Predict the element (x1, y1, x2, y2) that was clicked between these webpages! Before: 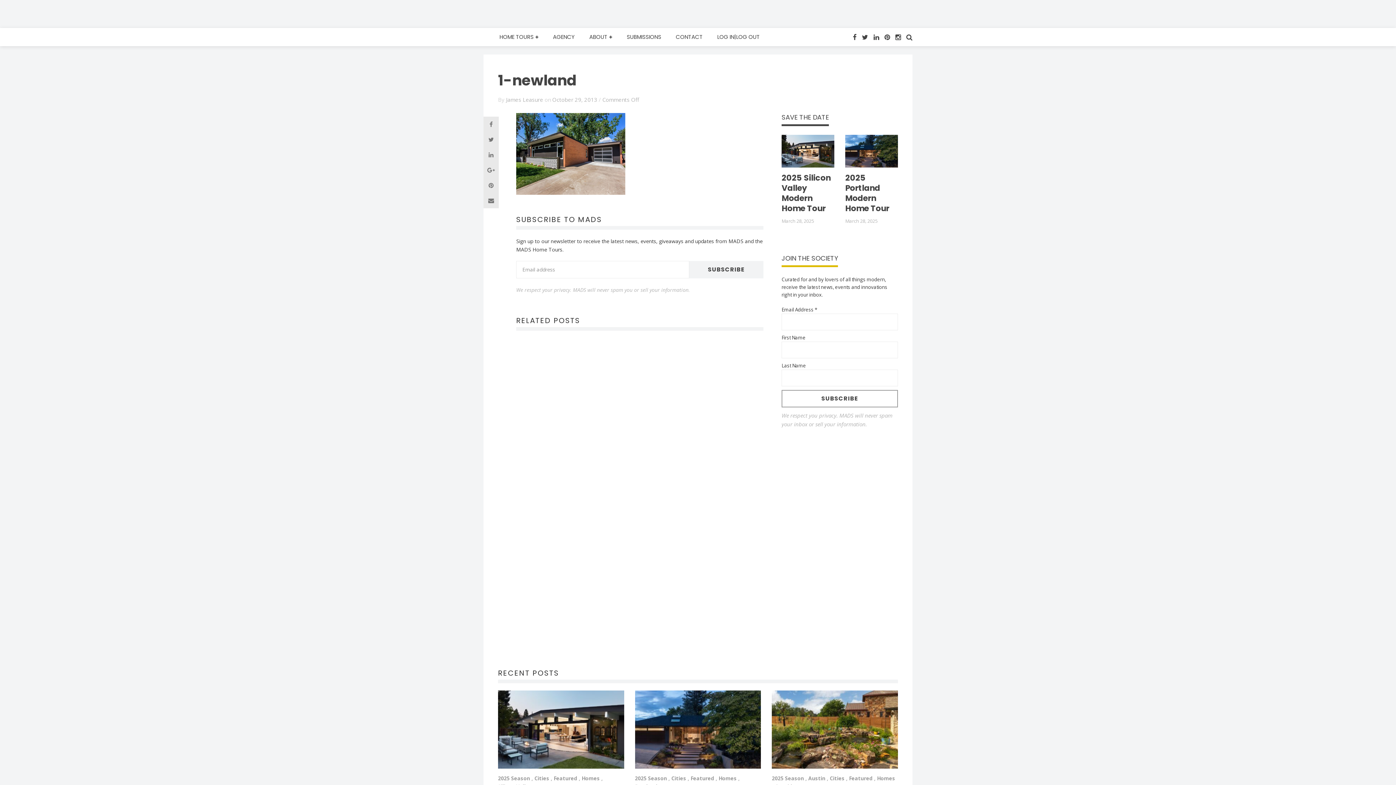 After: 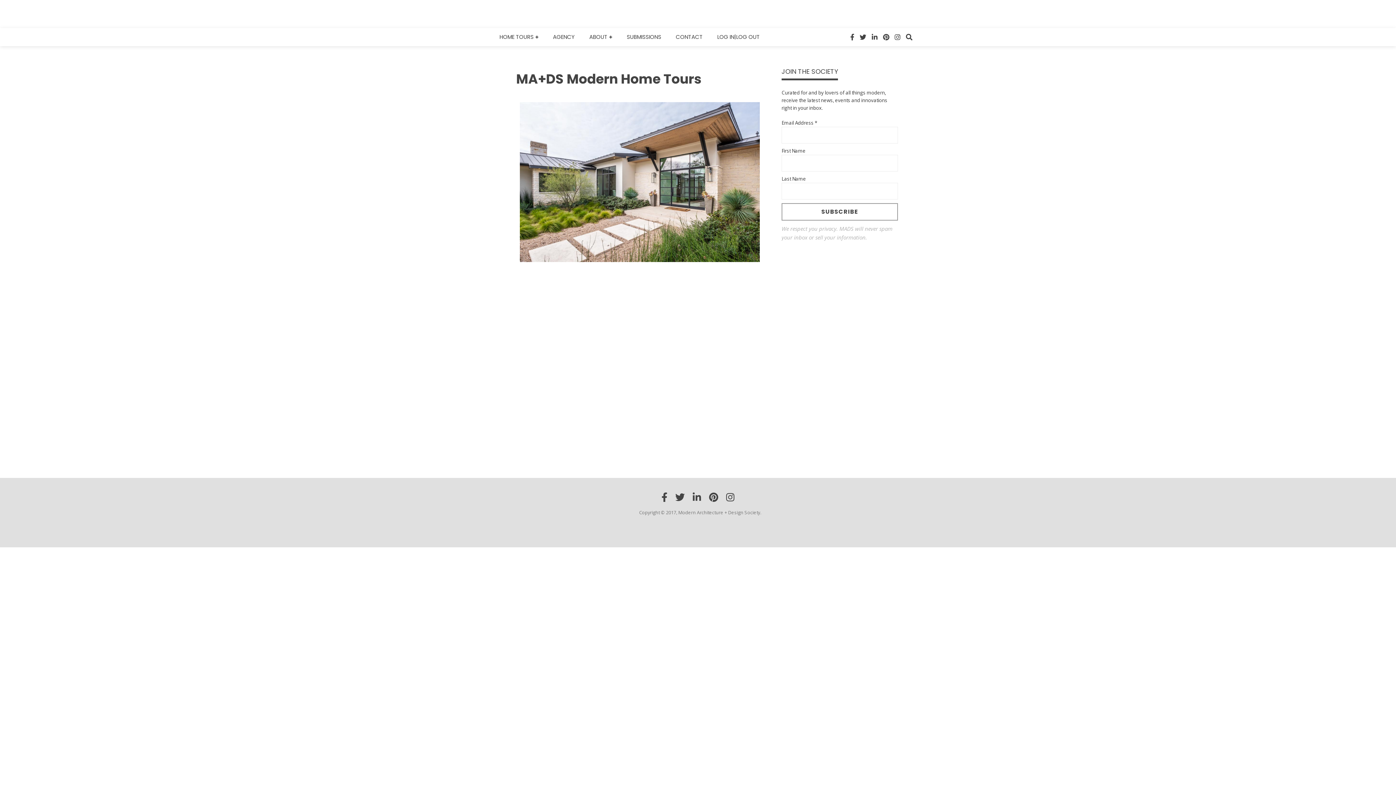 Action: label: HOME TOURS bbox: (492, 28, 545, 46)